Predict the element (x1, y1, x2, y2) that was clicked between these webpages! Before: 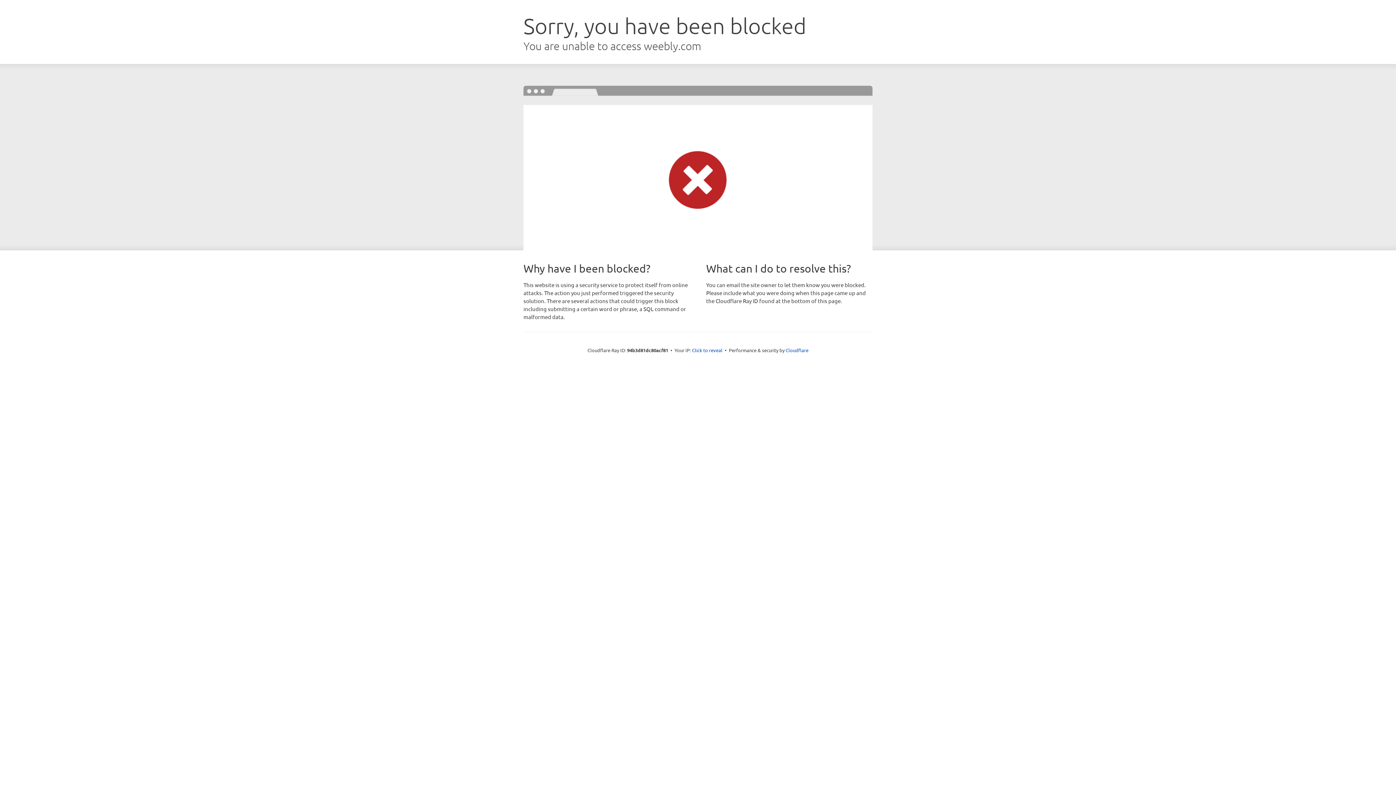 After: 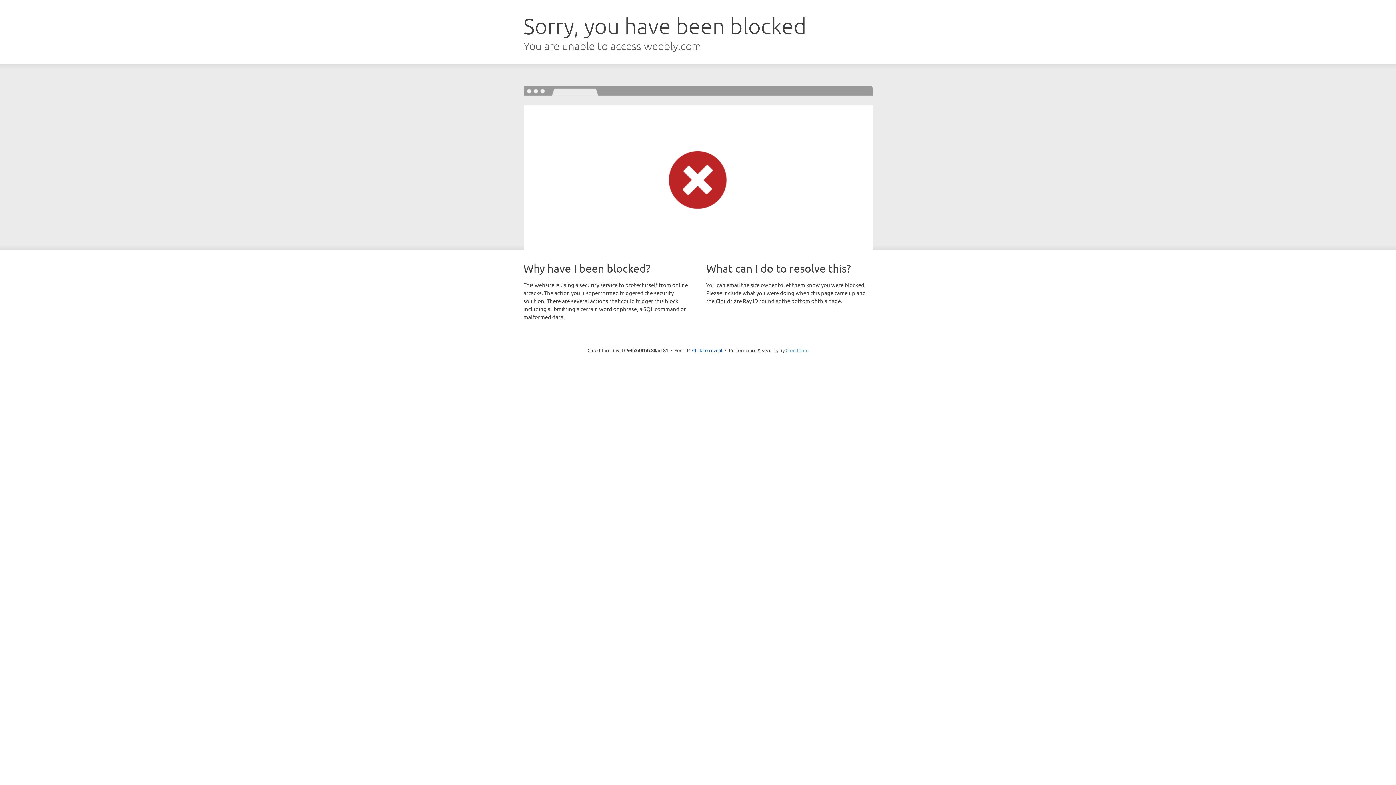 Action: label: Cloudflare bbox: (785, 347, 808, 353)